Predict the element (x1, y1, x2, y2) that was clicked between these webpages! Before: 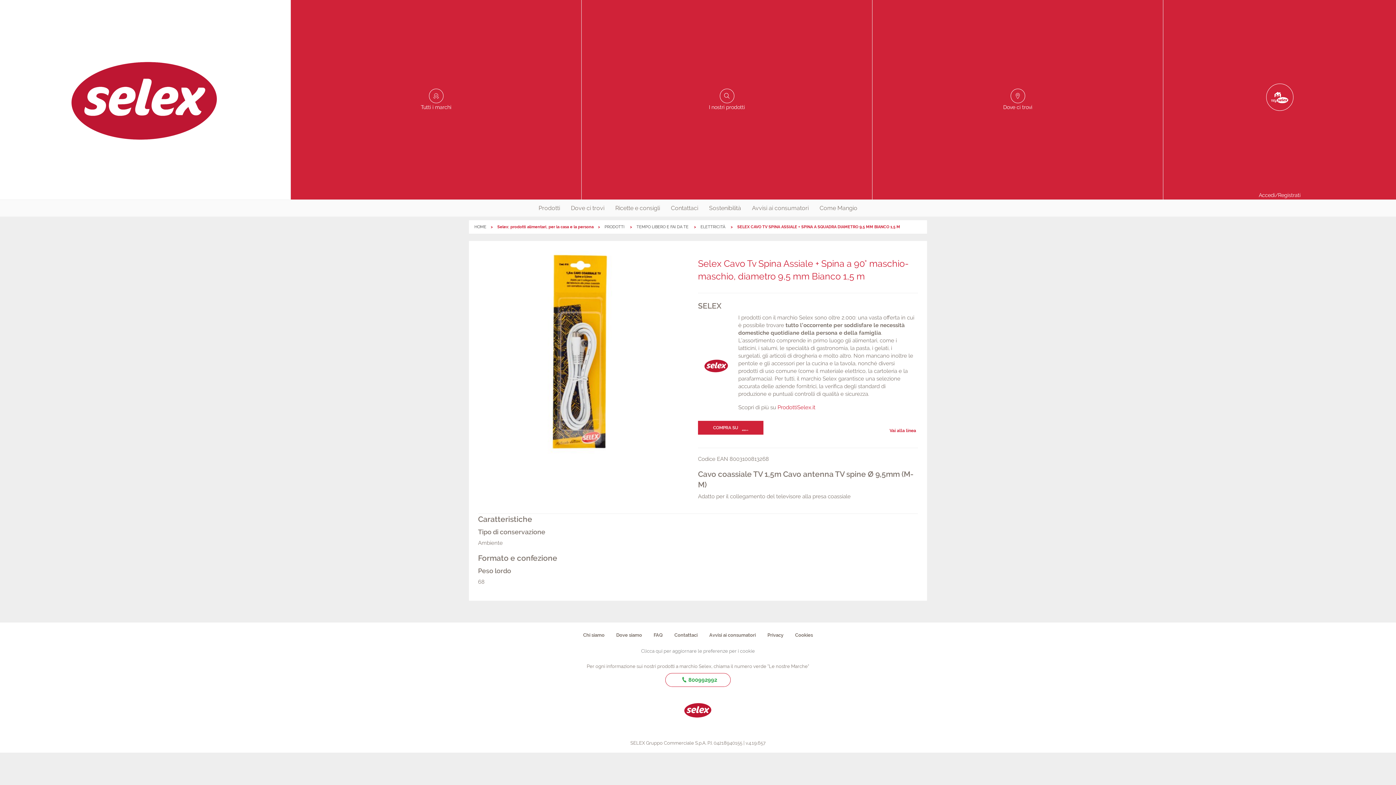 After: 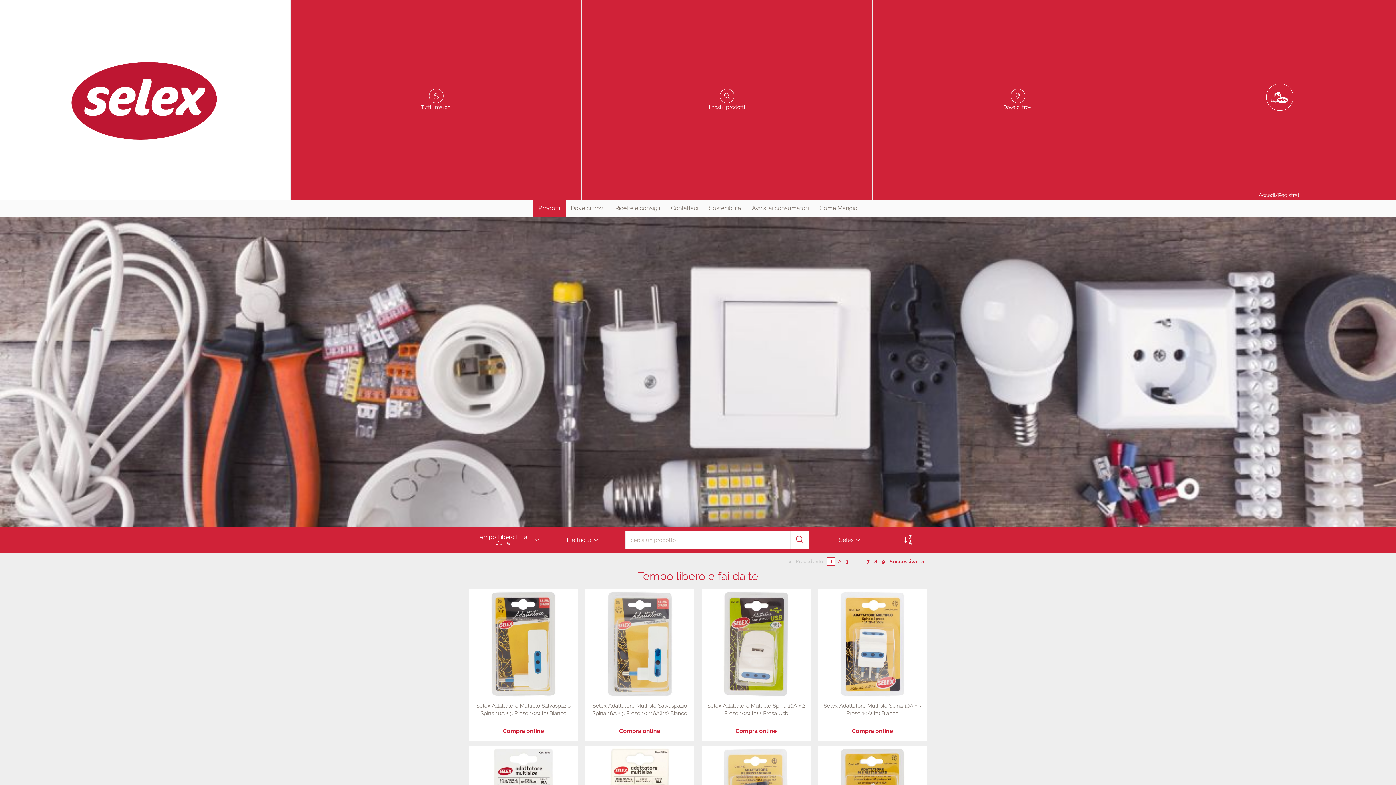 Action: label: ELETTRICITÀ  bbox: (700, 224, 726, 229)